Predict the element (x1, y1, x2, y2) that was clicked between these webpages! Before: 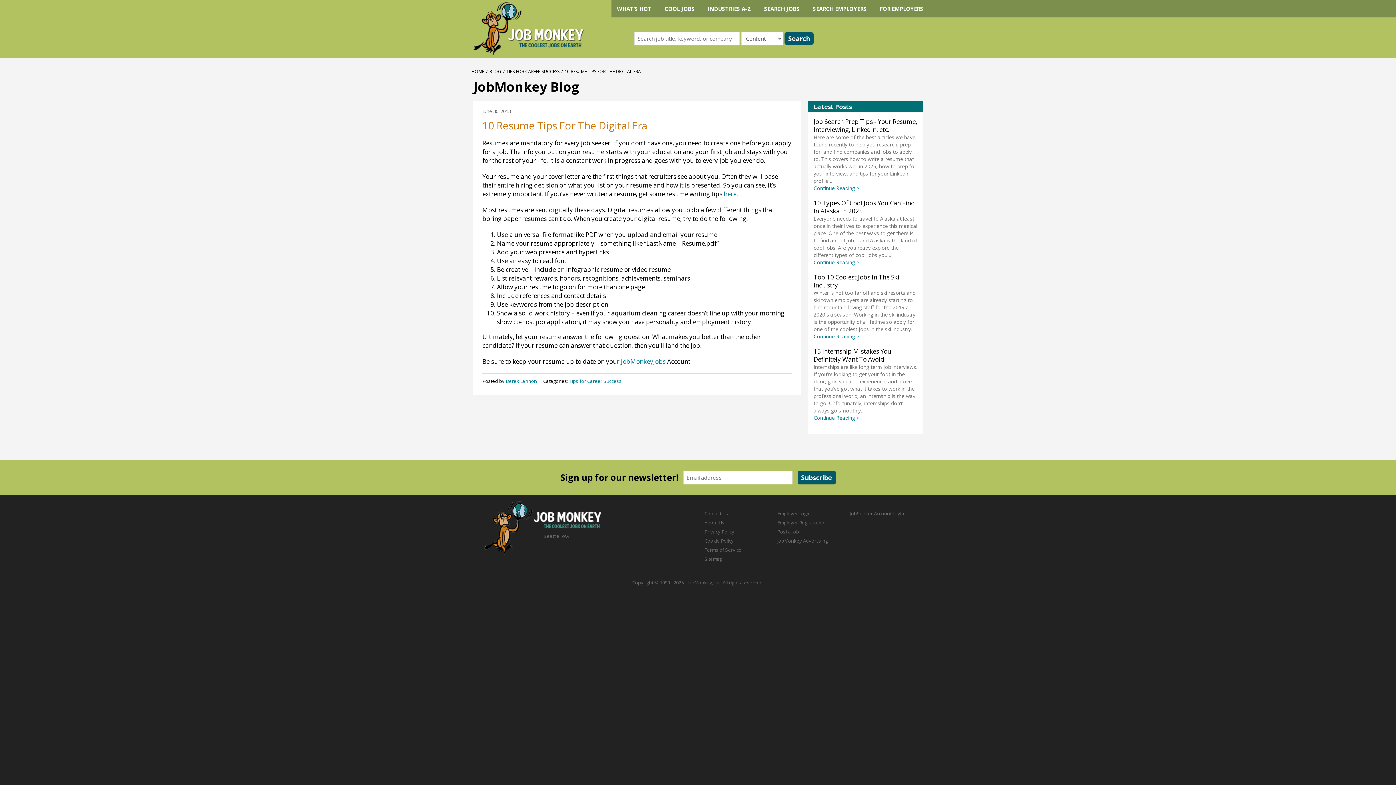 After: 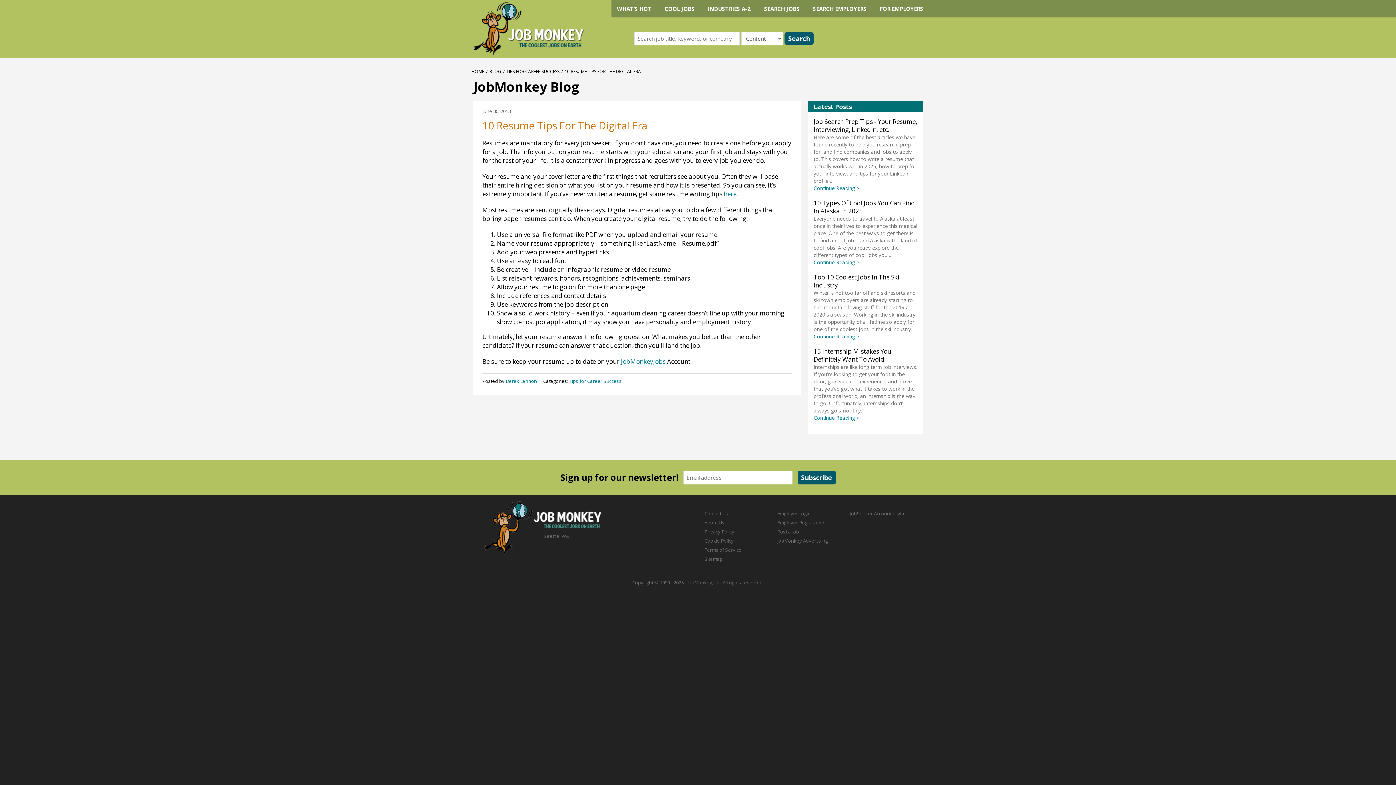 Action: bbox: (867, 32, 879, 44) label: Follow us on YouTube